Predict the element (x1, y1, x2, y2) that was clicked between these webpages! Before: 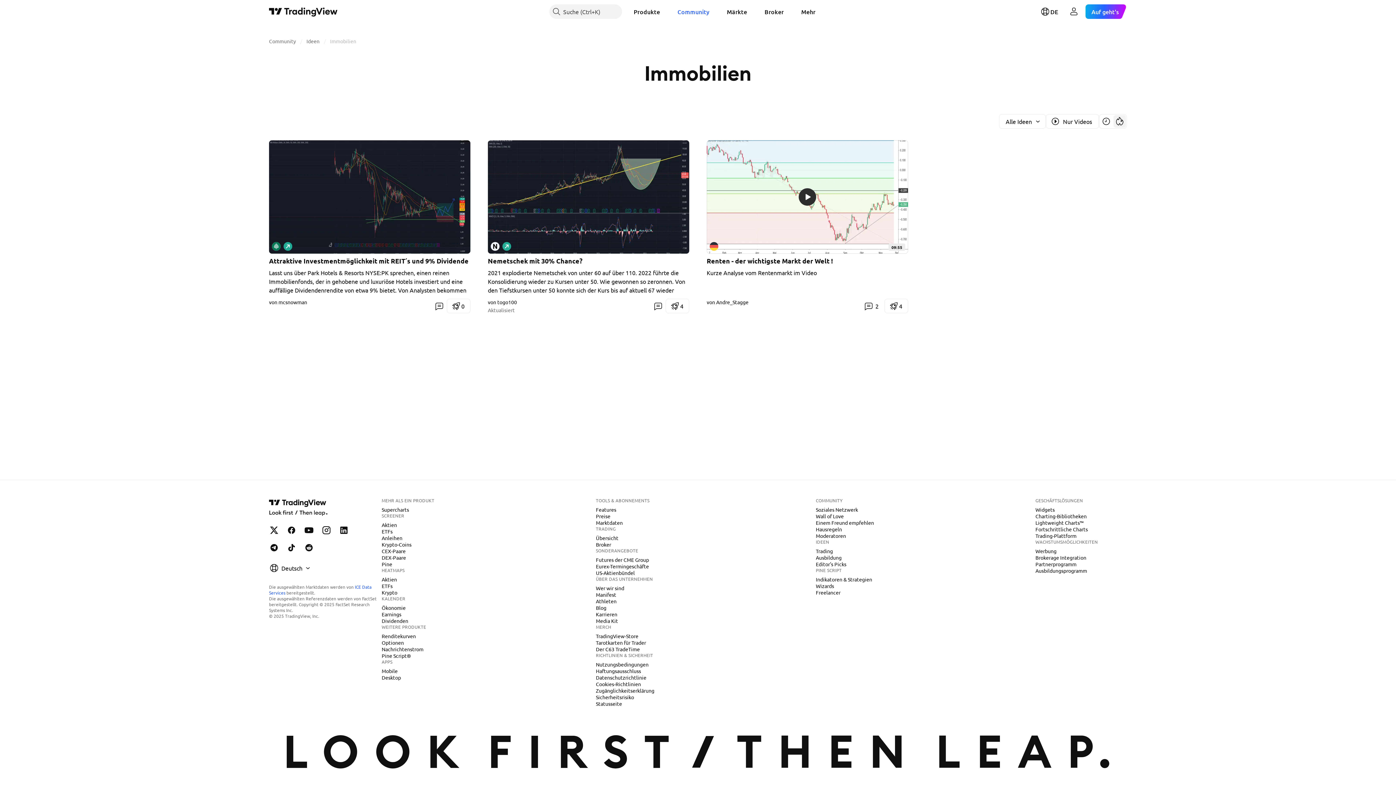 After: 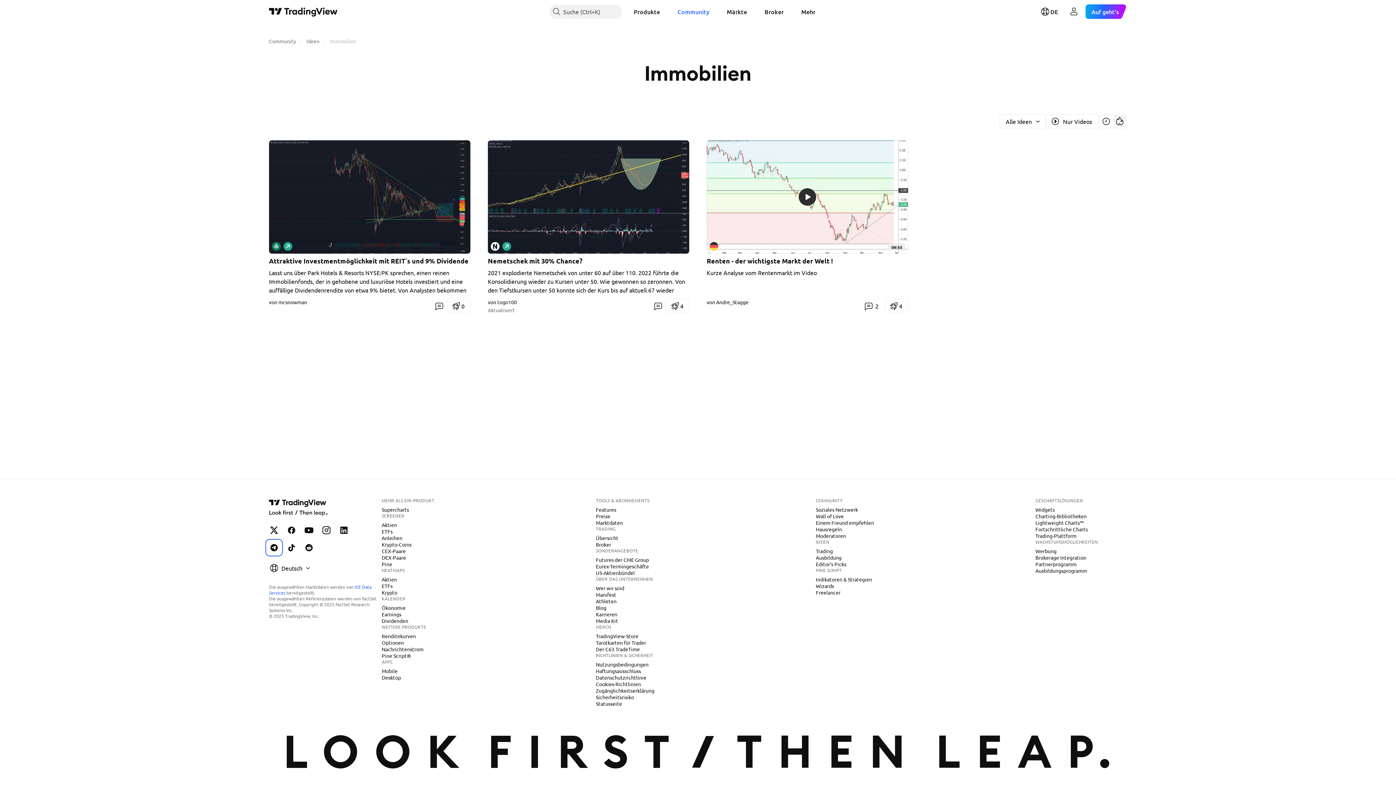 Action: bbox: (266, 540, 281, 555) label: TradingView auf Telegram